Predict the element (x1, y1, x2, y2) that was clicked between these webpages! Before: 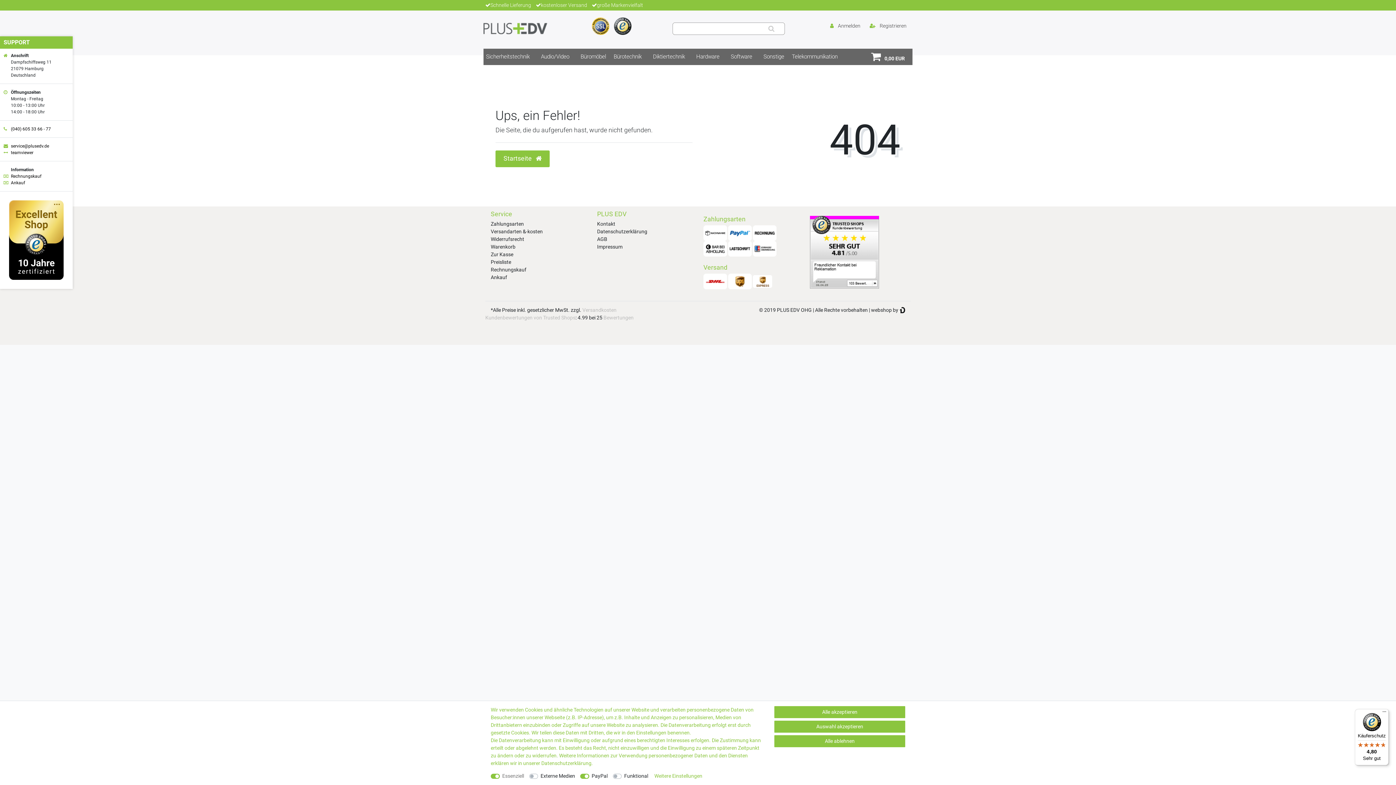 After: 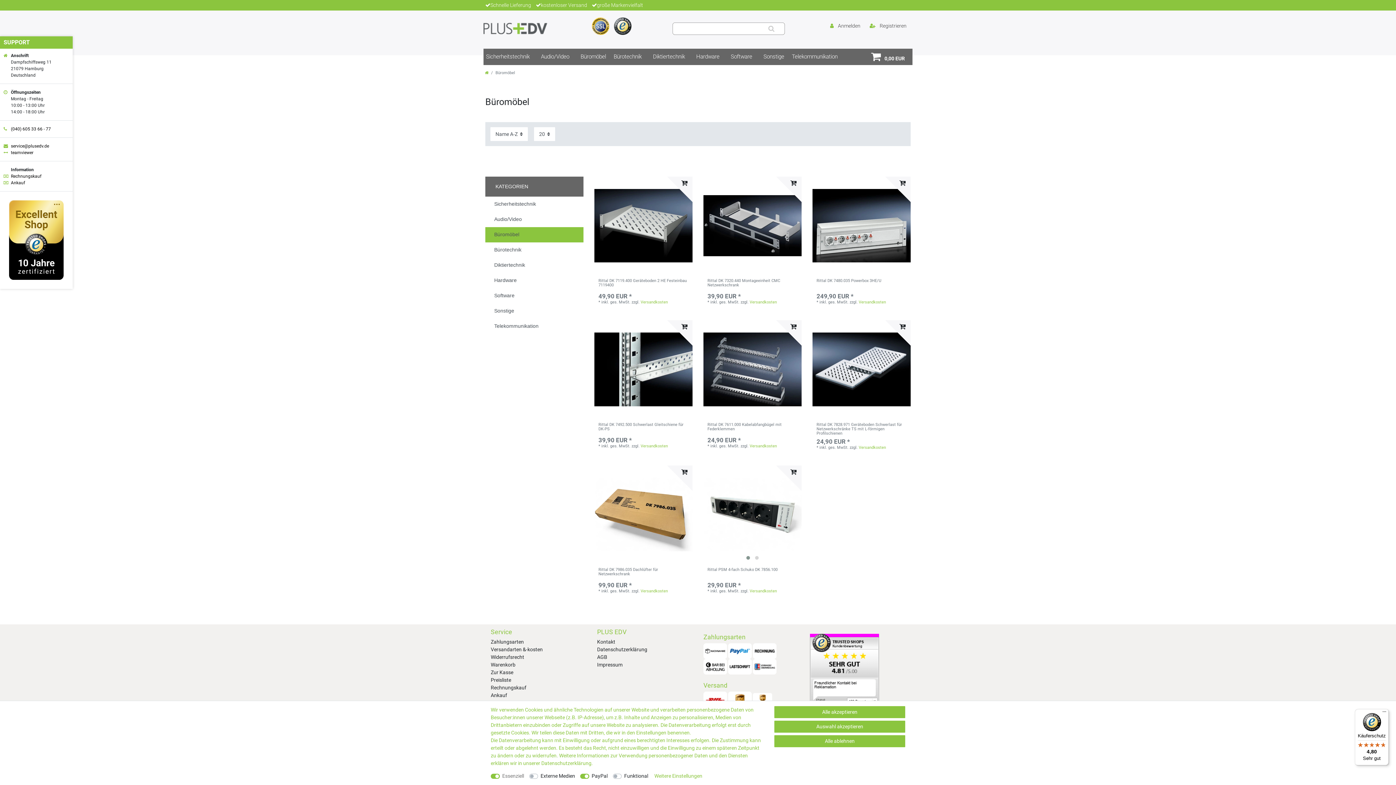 Action: bbox: (578, 48, 608, 64) label: Büromöbel